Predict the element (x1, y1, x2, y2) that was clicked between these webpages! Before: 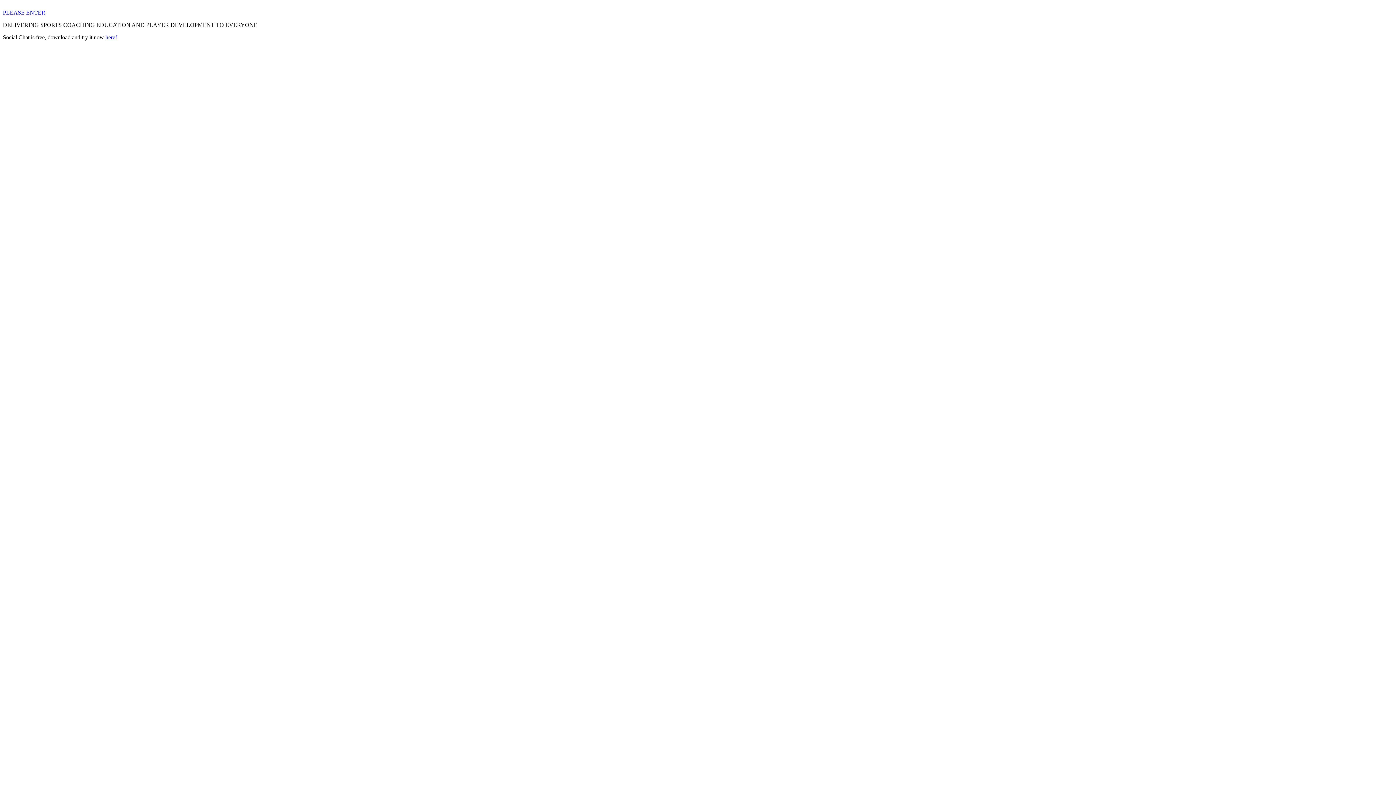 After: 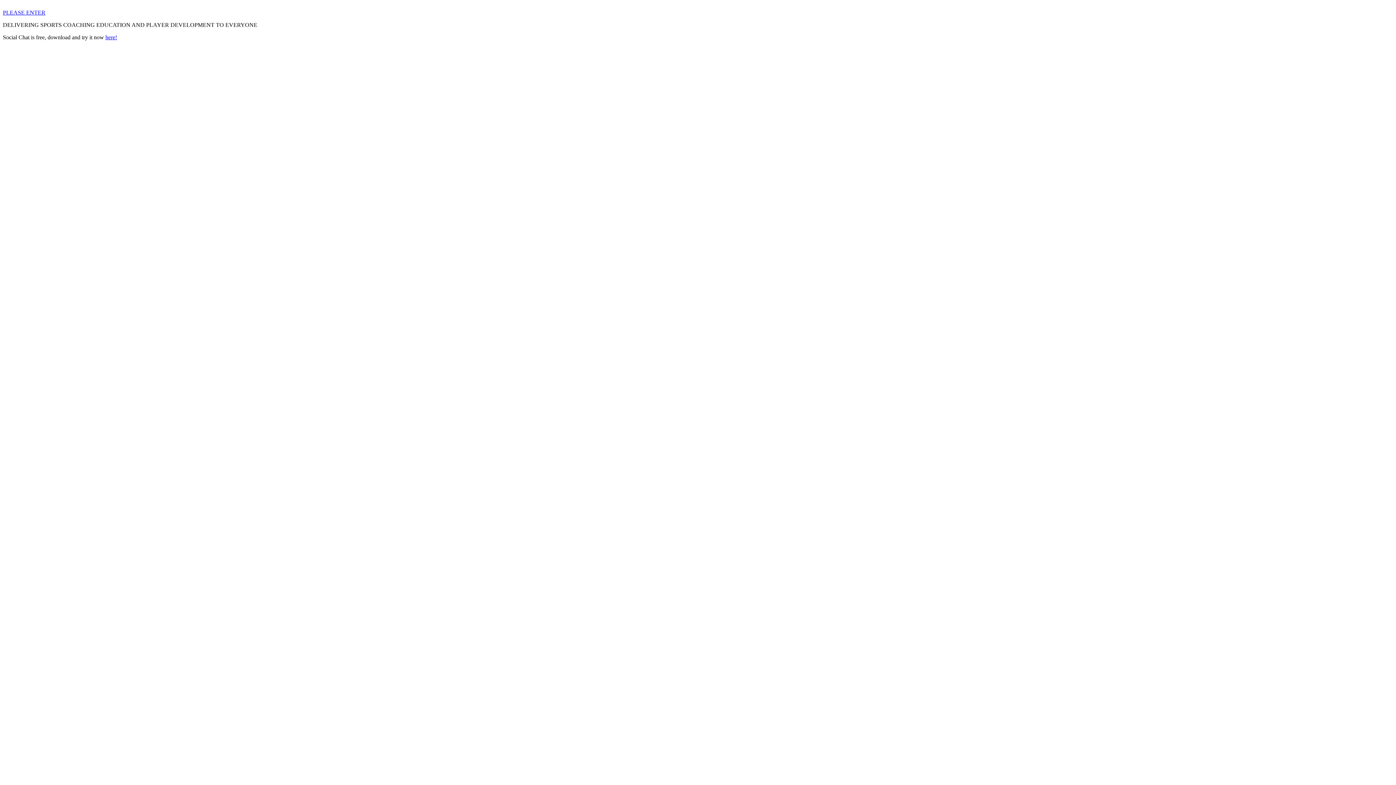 Action: label: here! bbox: (105, 34, 117, 40)